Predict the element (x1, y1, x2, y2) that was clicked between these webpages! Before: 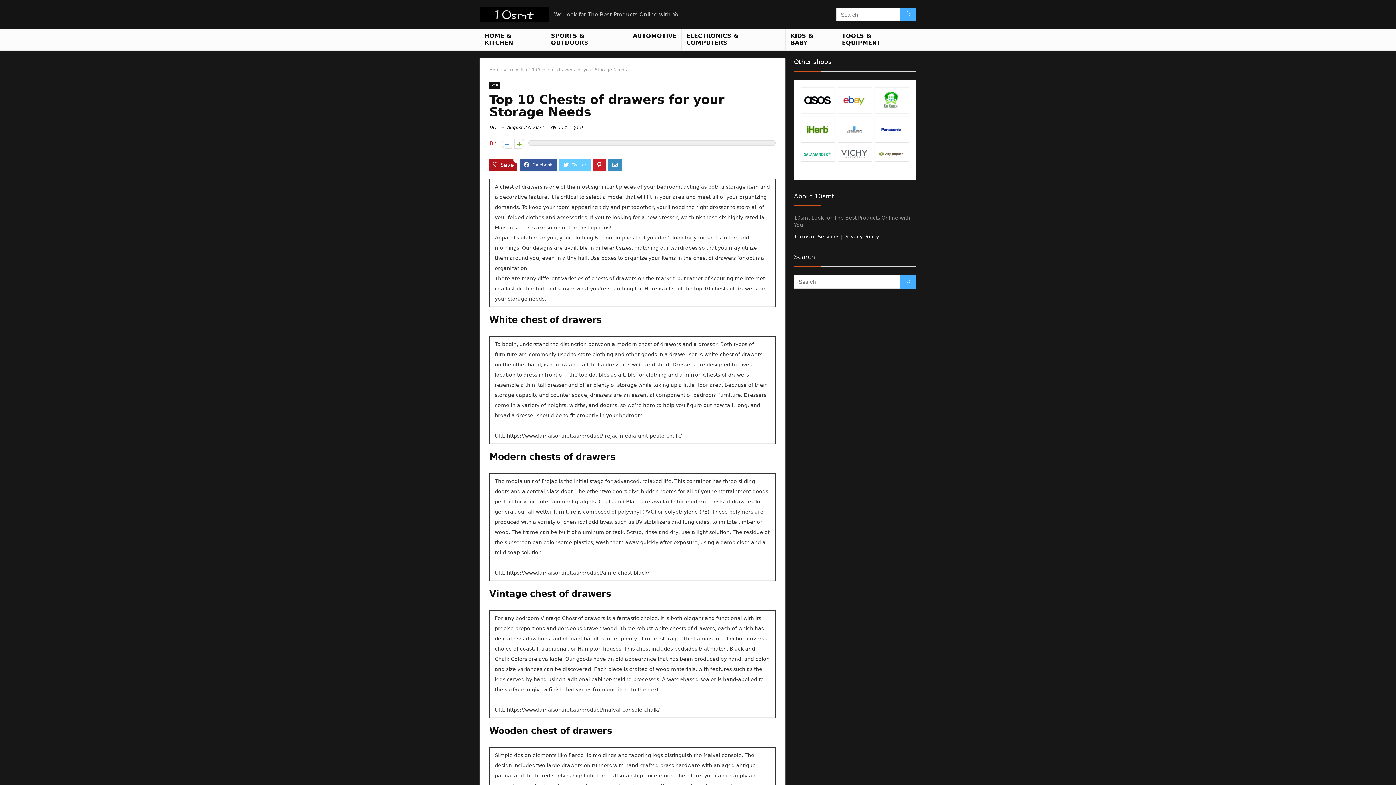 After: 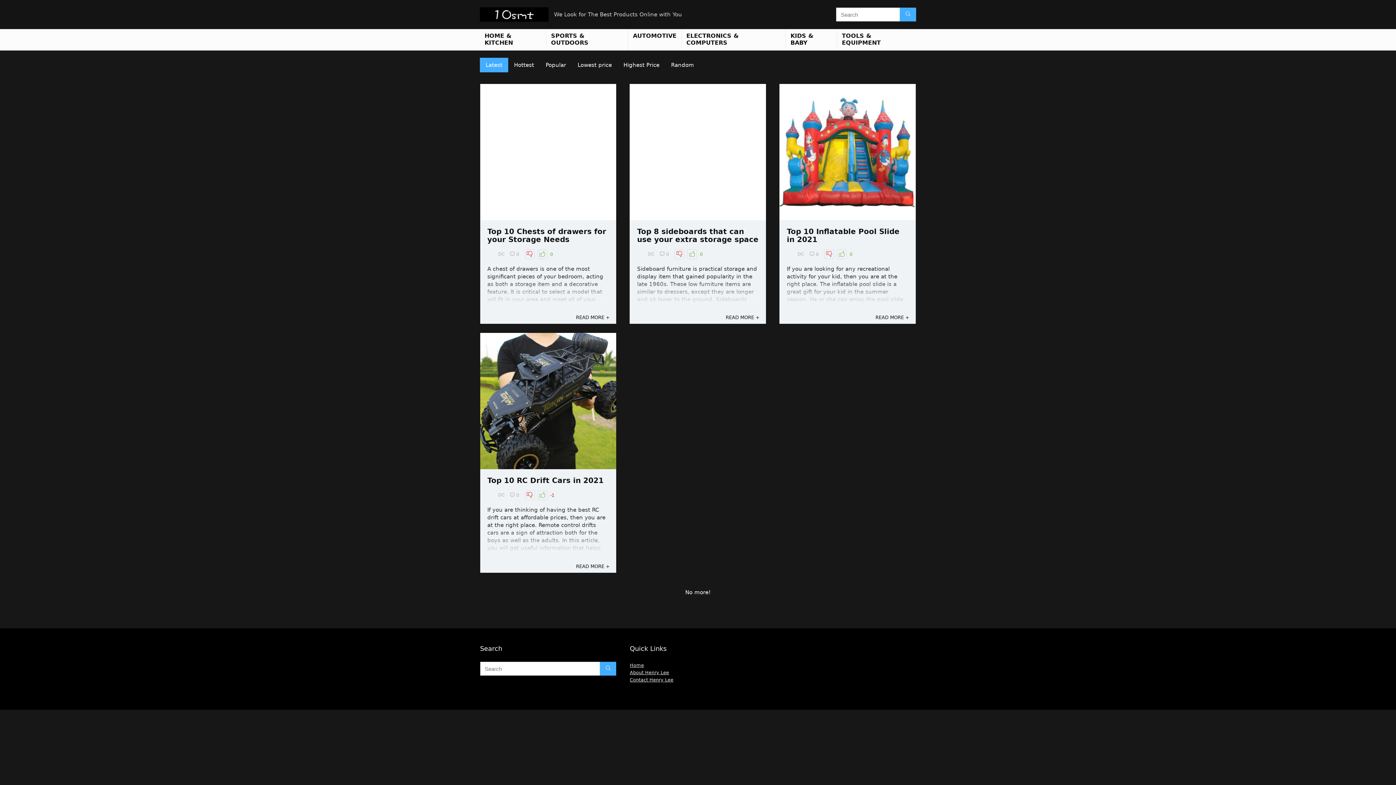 Action: bbox: (489, 67, 502, 72) label: Home